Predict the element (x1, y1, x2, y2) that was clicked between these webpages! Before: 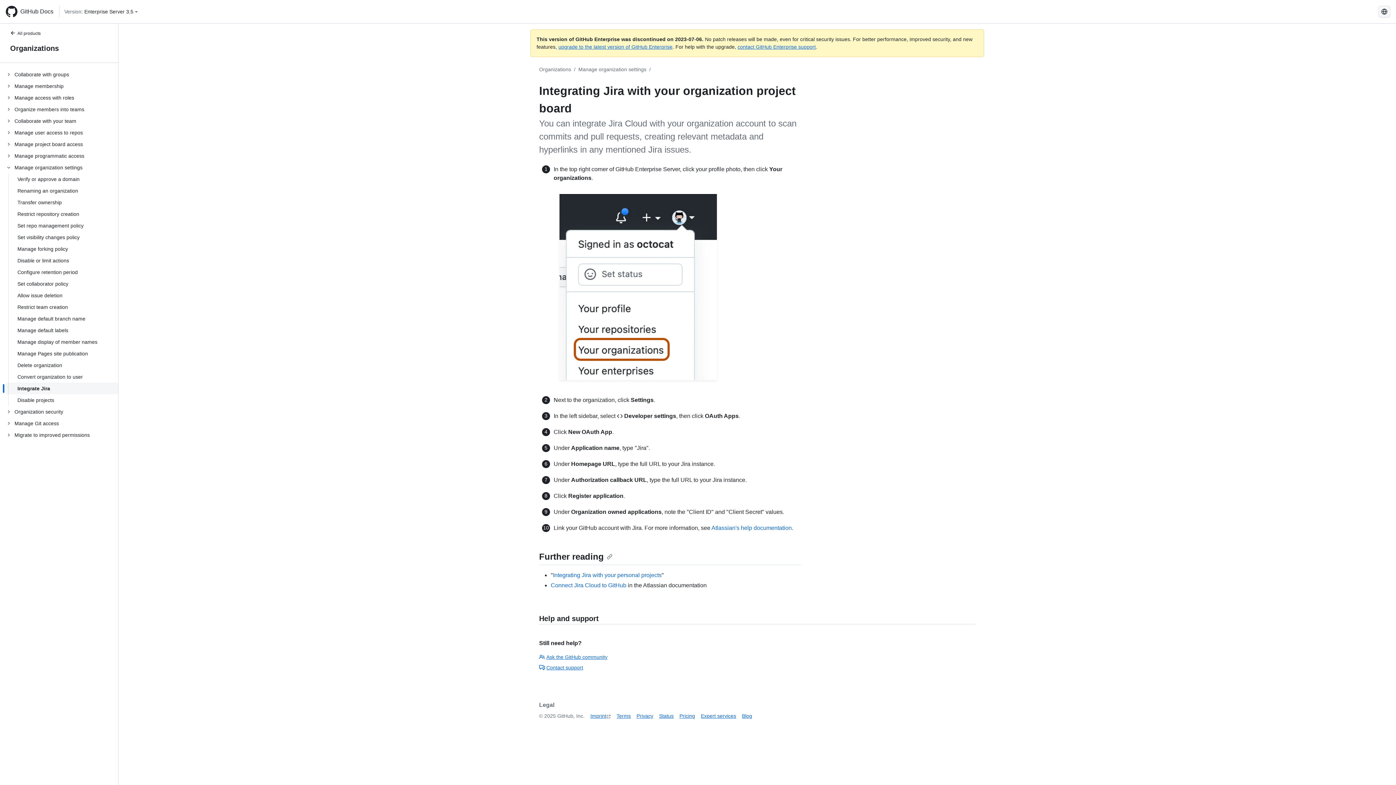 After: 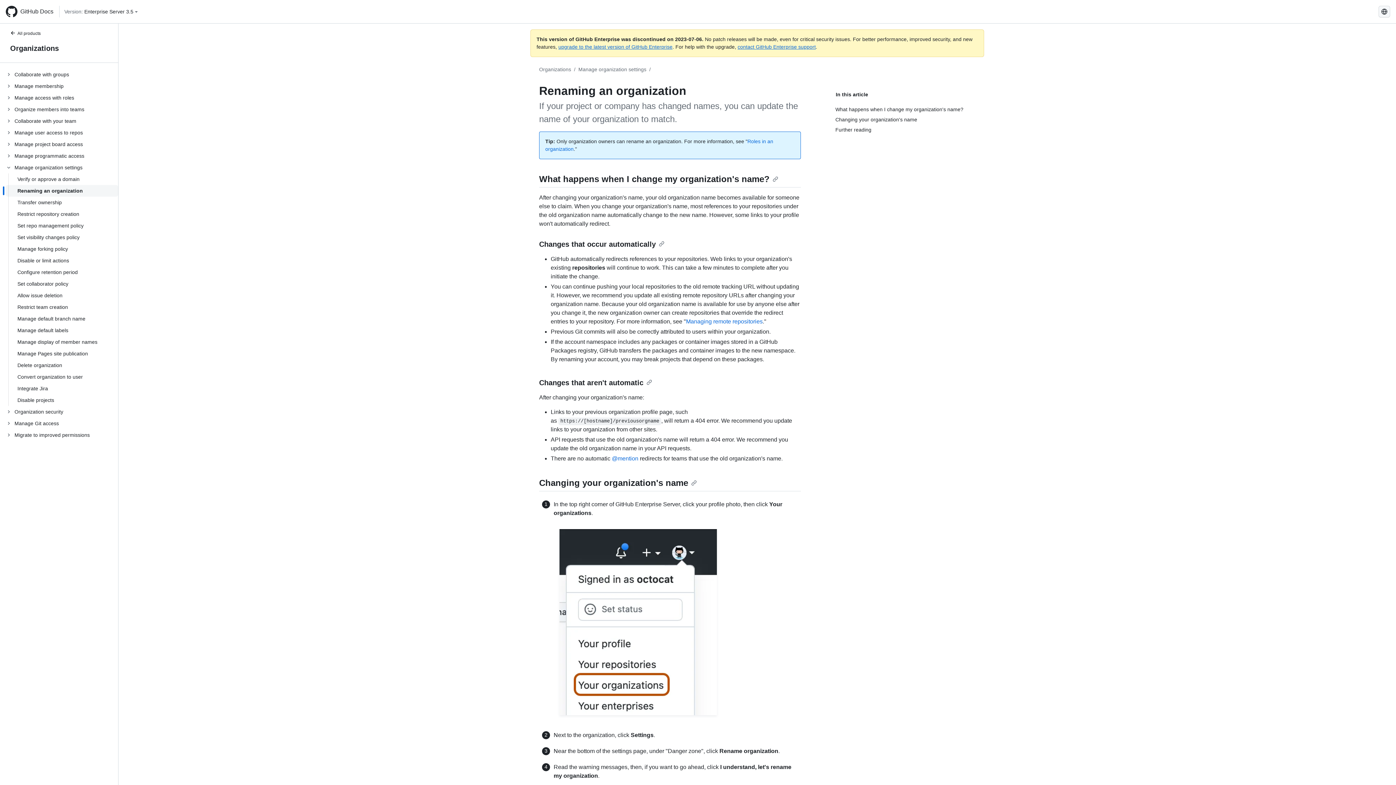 Action: label: Renaming an organization bbox: (5, 185, 118, 196)